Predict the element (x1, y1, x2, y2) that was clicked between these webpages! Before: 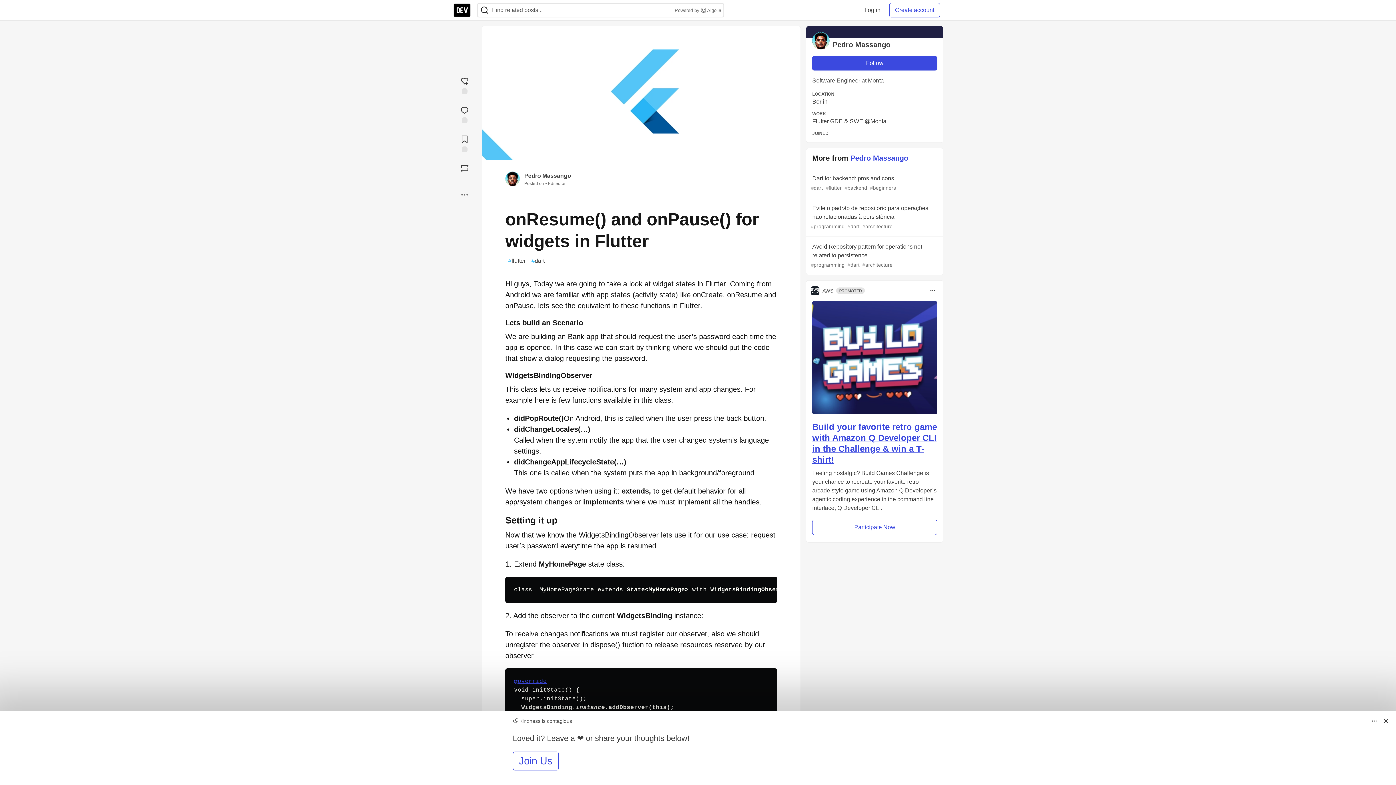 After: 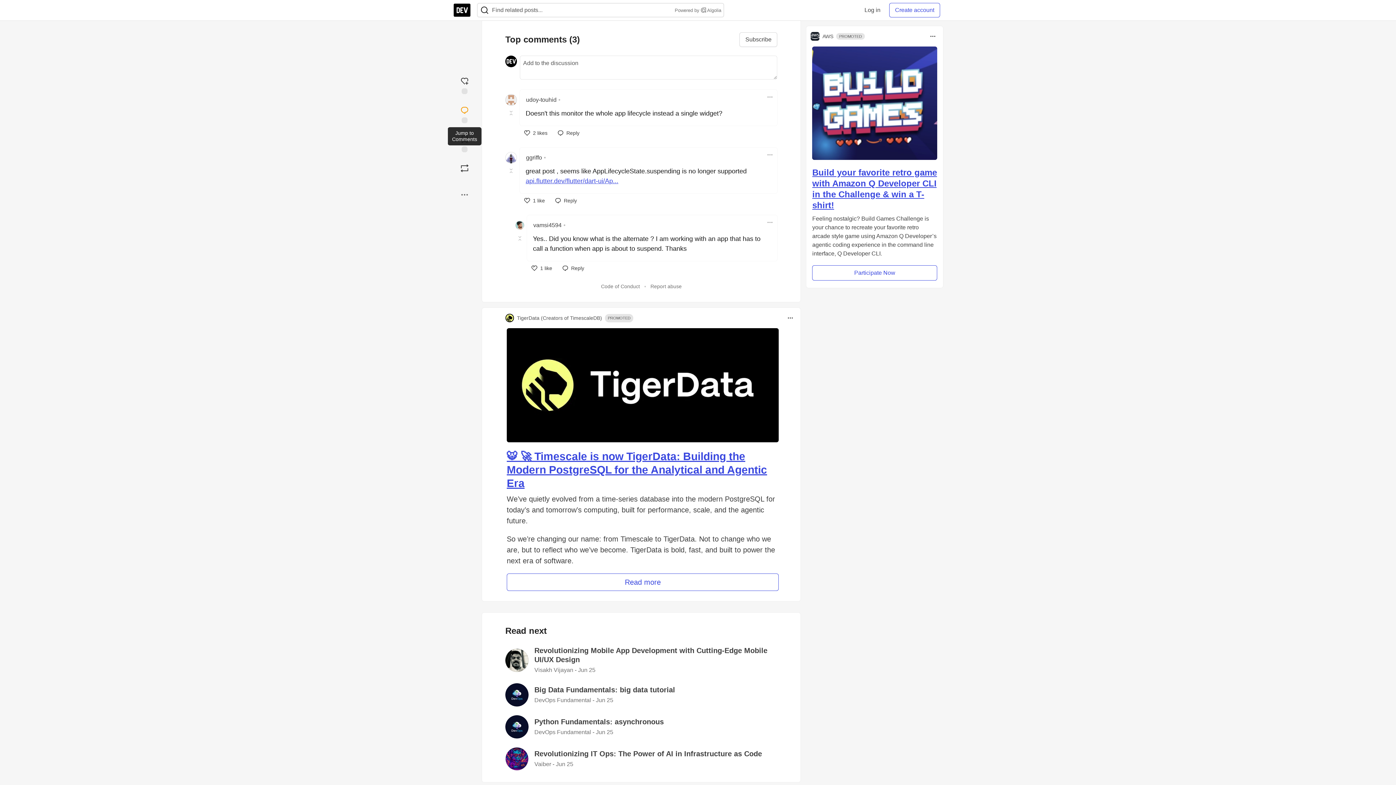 Action: bbox: (453, 102, 476, 125) label: Jump to Comments